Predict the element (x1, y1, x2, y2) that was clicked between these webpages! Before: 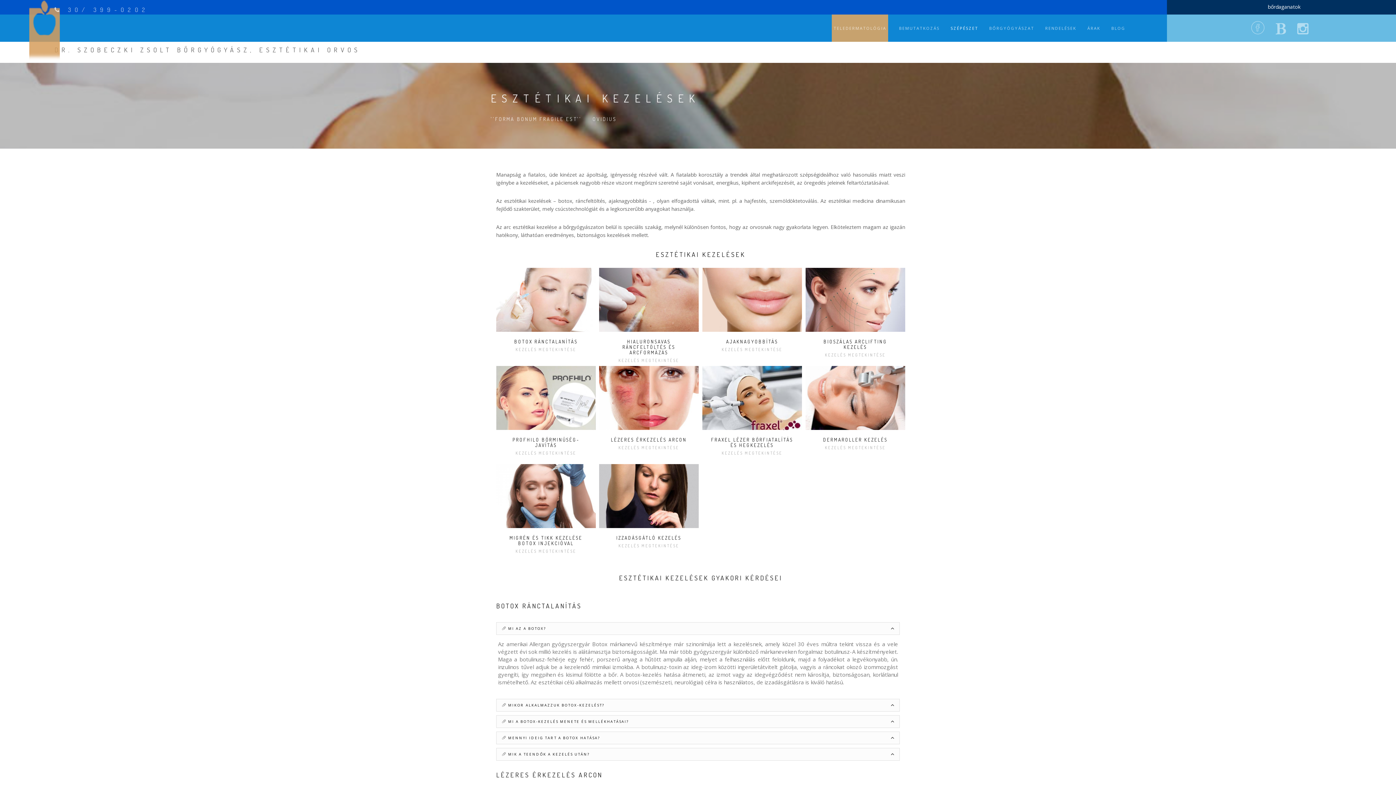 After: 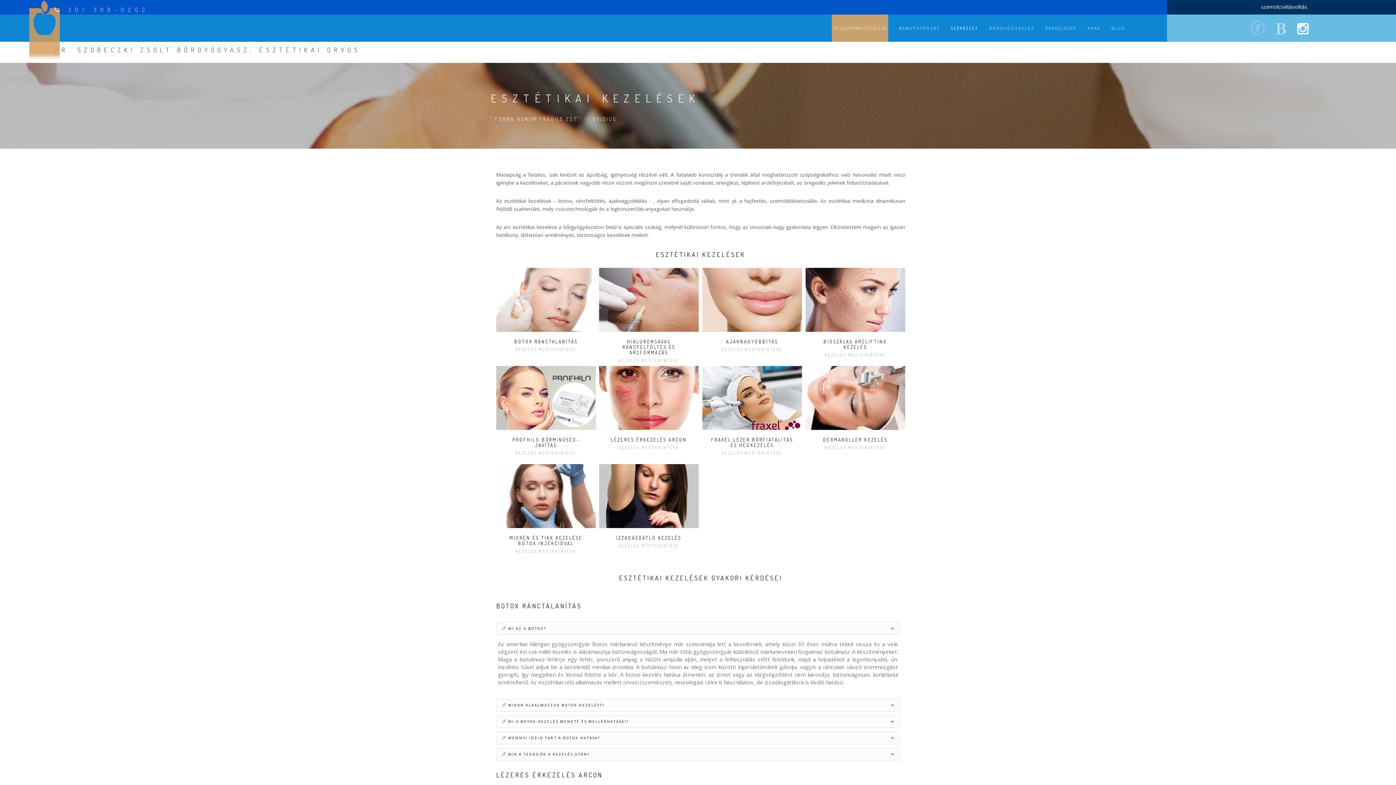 Action: bbox: (1297, 20, 1310, 36)